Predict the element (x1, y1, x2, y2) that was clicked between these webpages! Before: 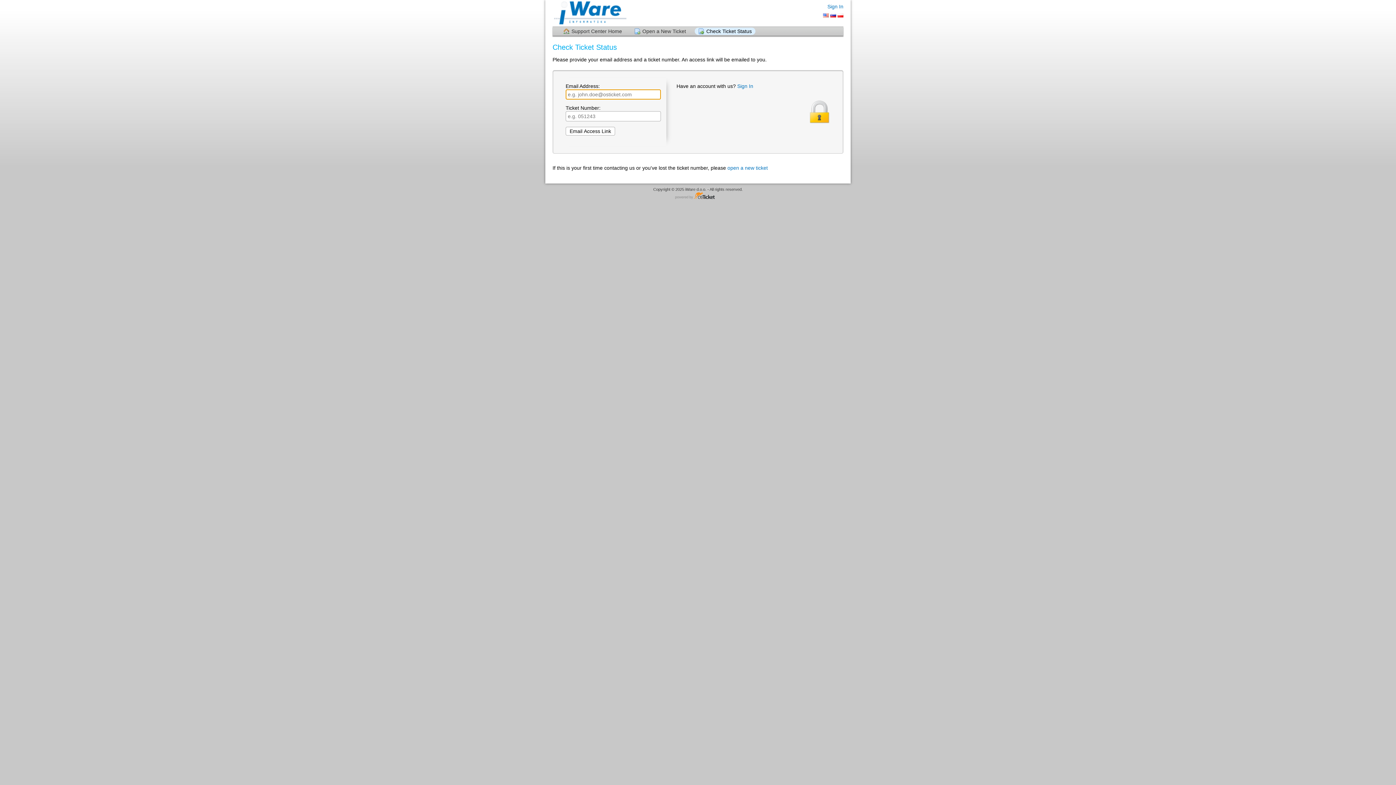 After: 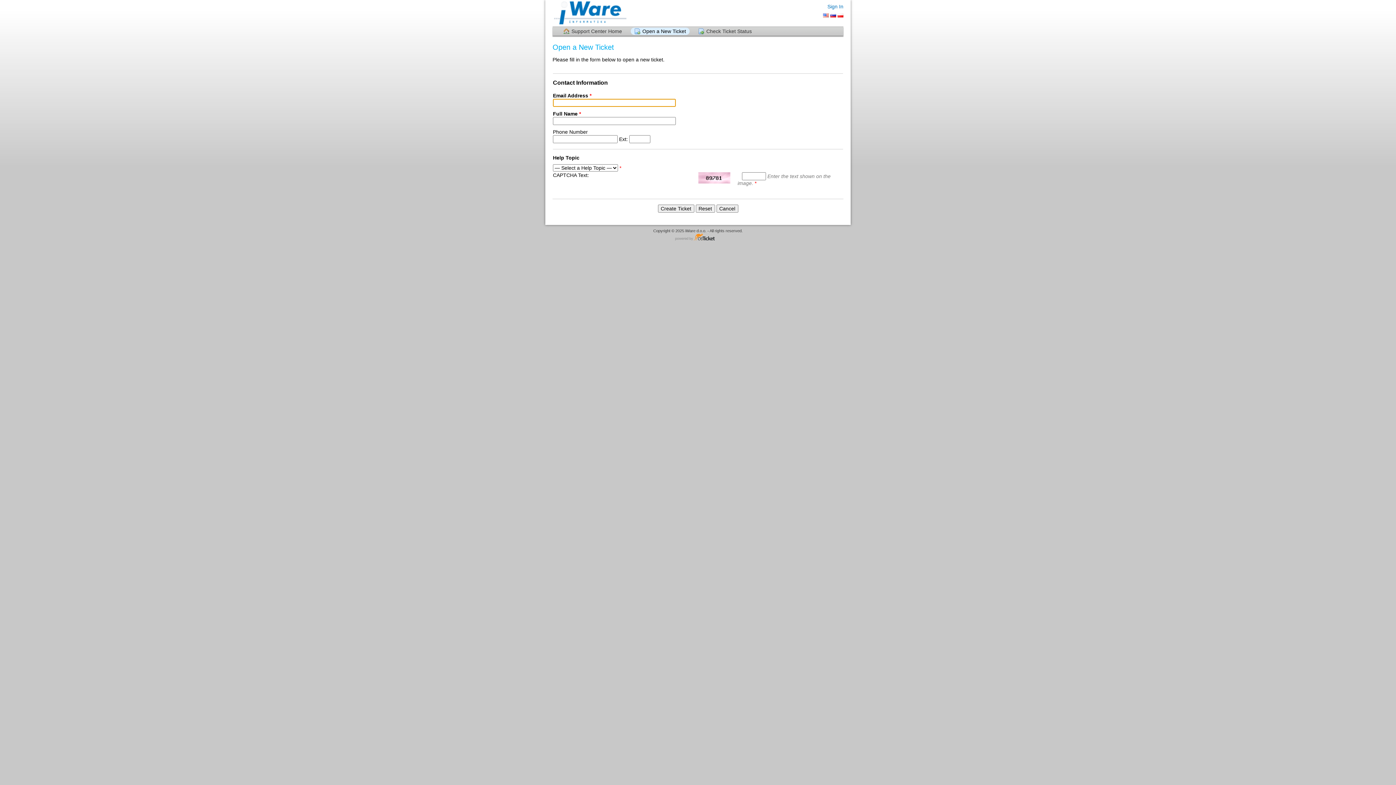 Action: label: open a new ticket bbox: (727, 165, 768, 170)